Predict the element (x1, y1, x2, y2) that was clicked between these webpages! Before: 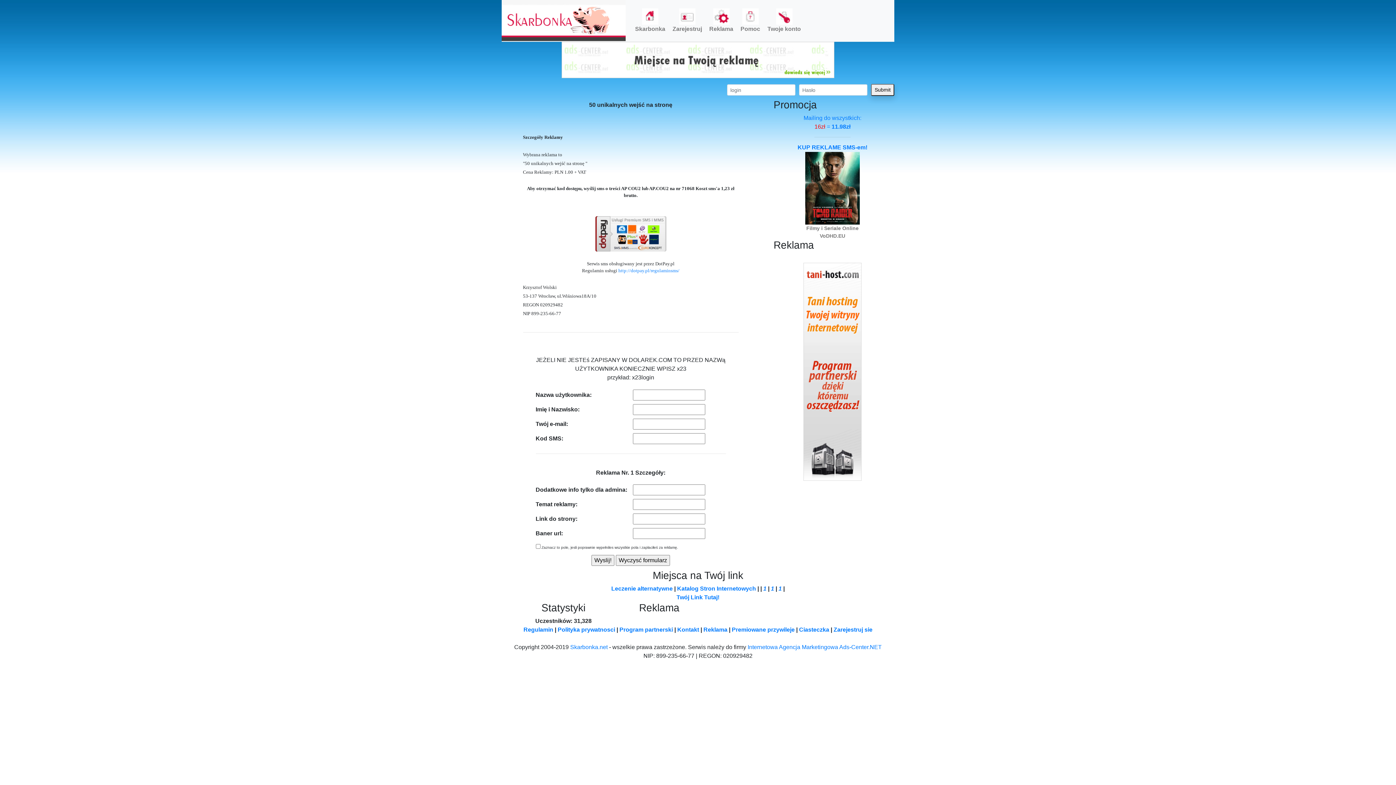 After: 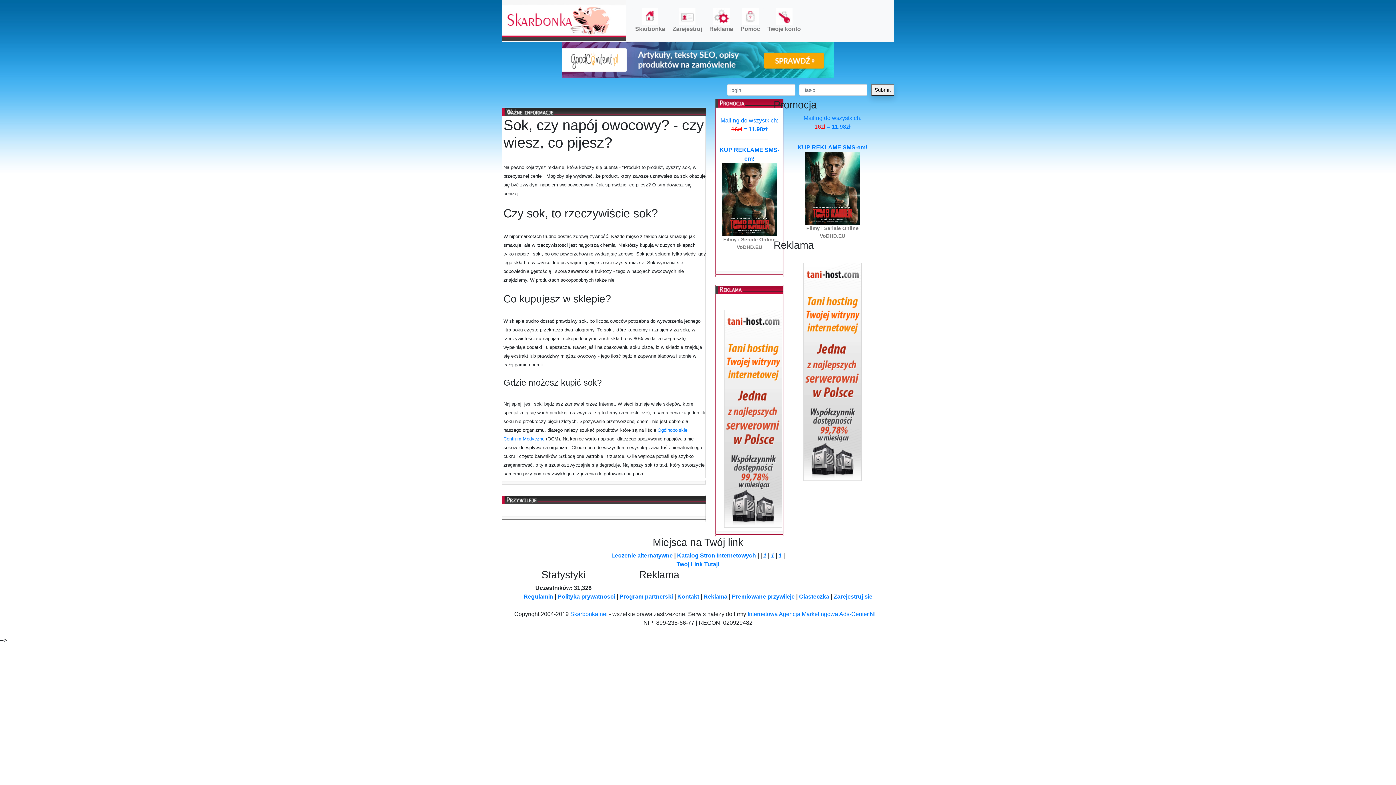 Action: bbox: (611, 585, 672, 592) label: Leczenie alternatywne